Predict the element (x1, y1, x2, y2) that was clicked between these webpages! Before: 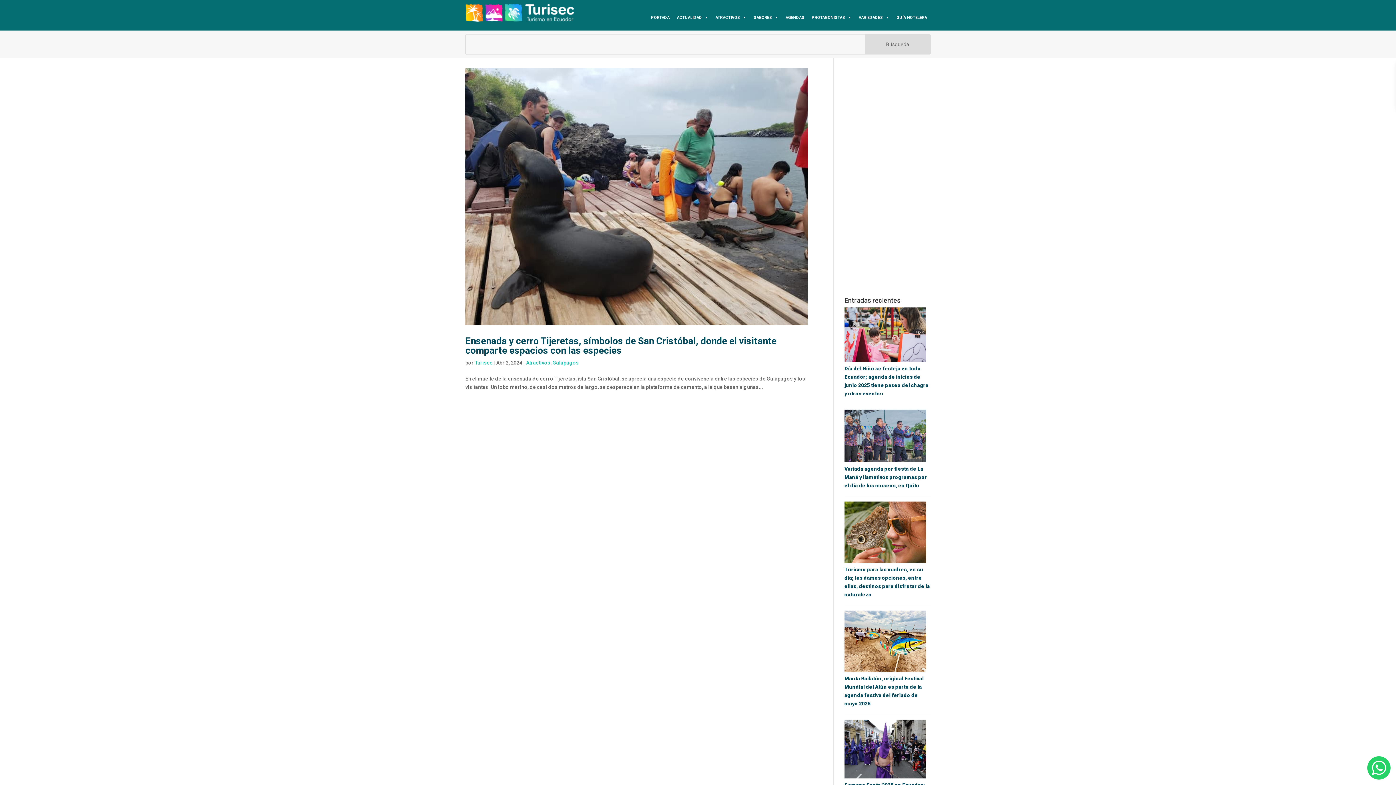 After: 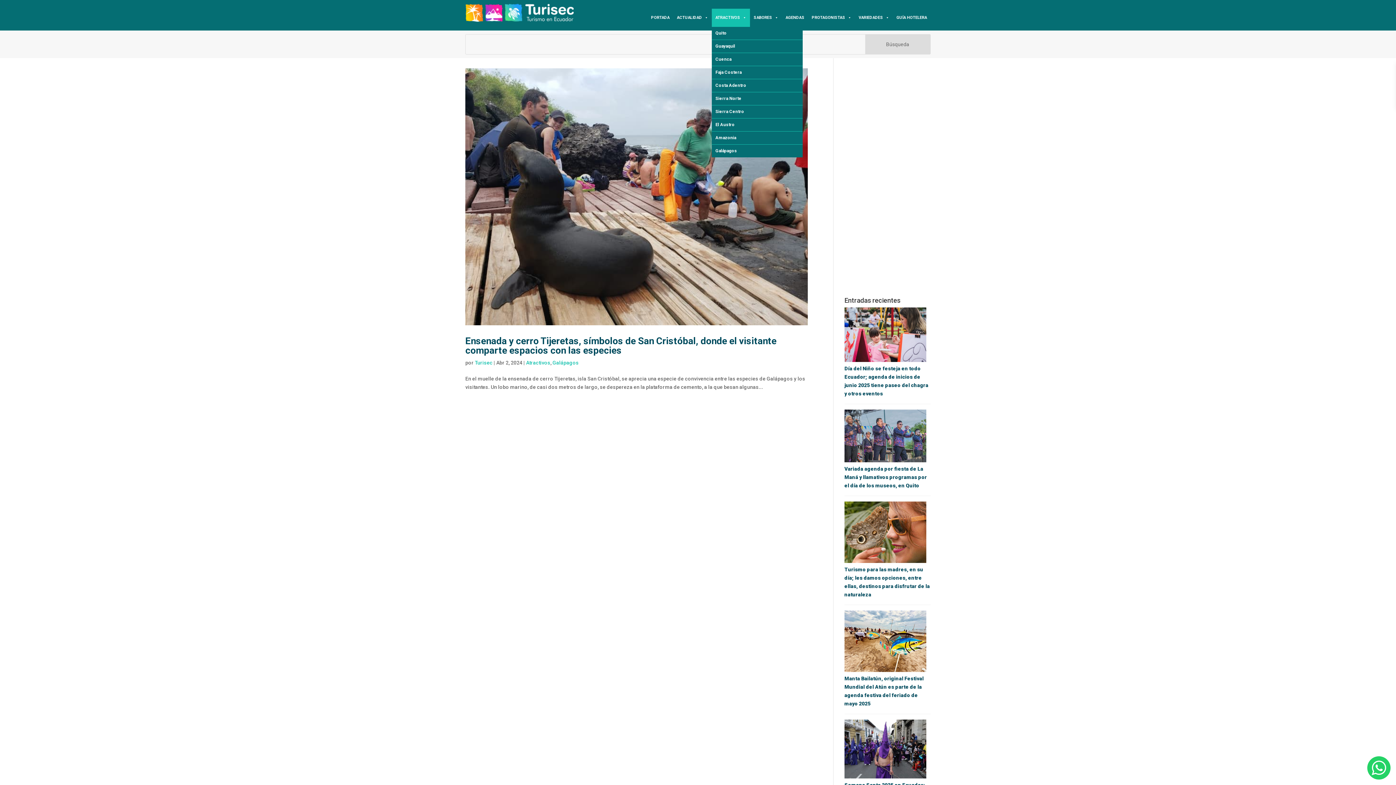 Action: bbox: (712, 8, 750, 26) label: ATRACTIVOS